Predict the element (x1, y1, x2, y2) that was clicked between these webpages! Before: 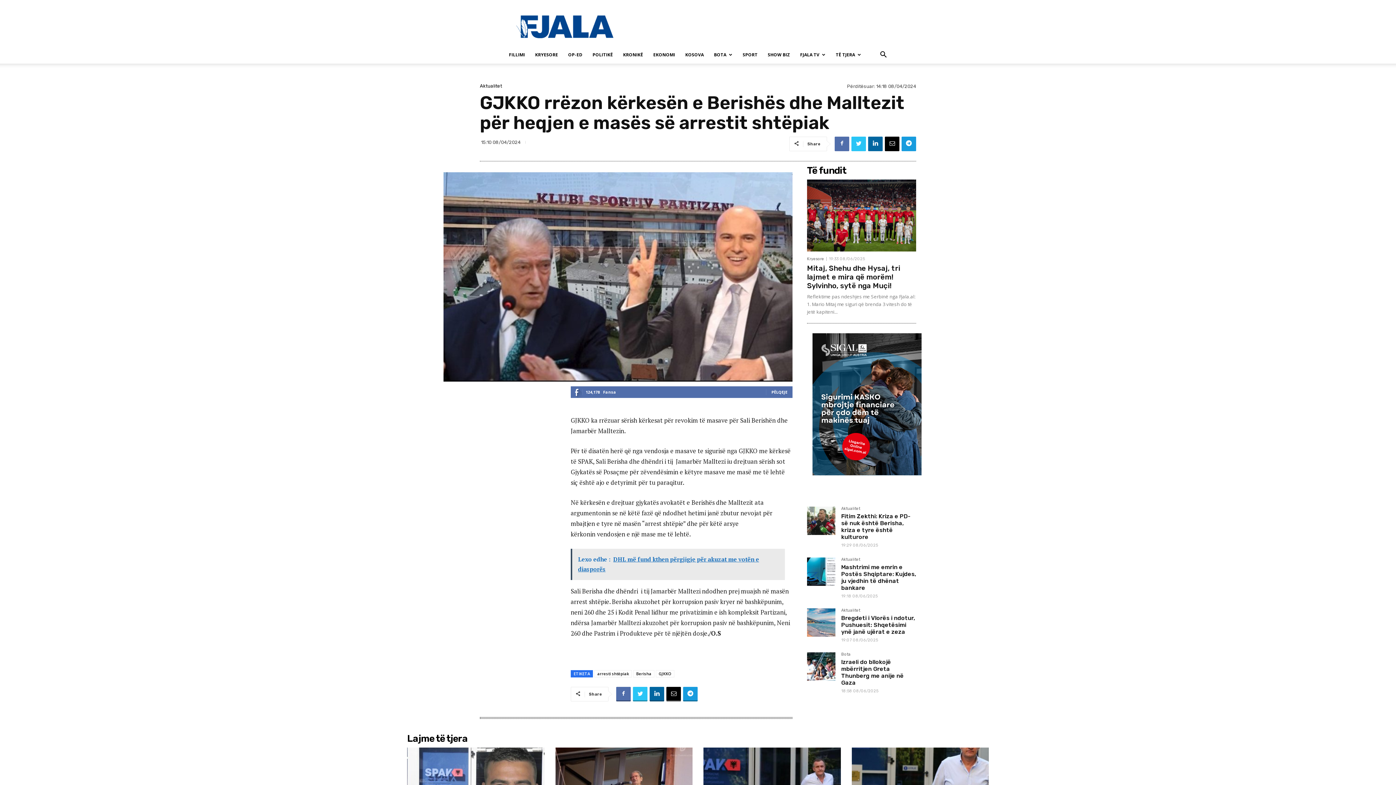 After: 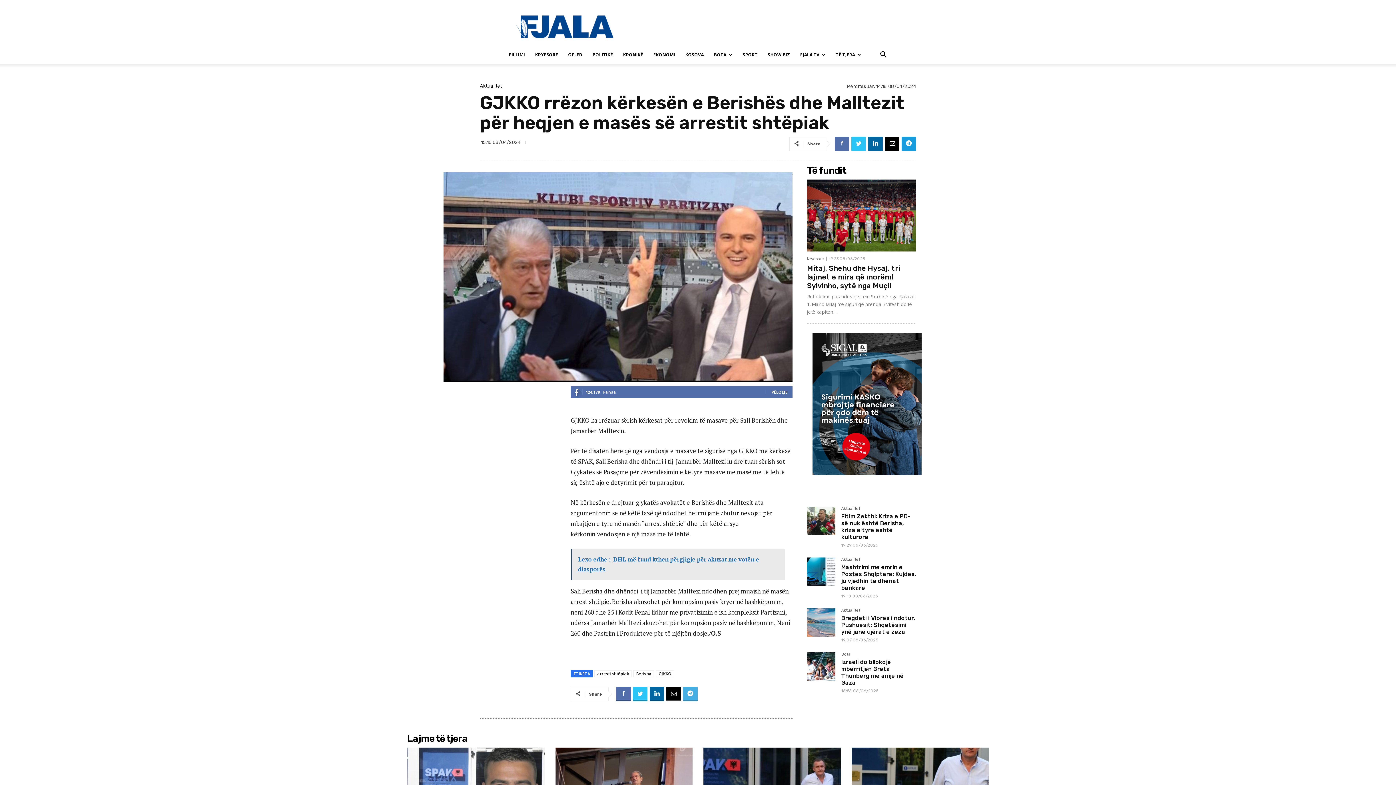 Action: bbox: (683, 687, 697, 701)